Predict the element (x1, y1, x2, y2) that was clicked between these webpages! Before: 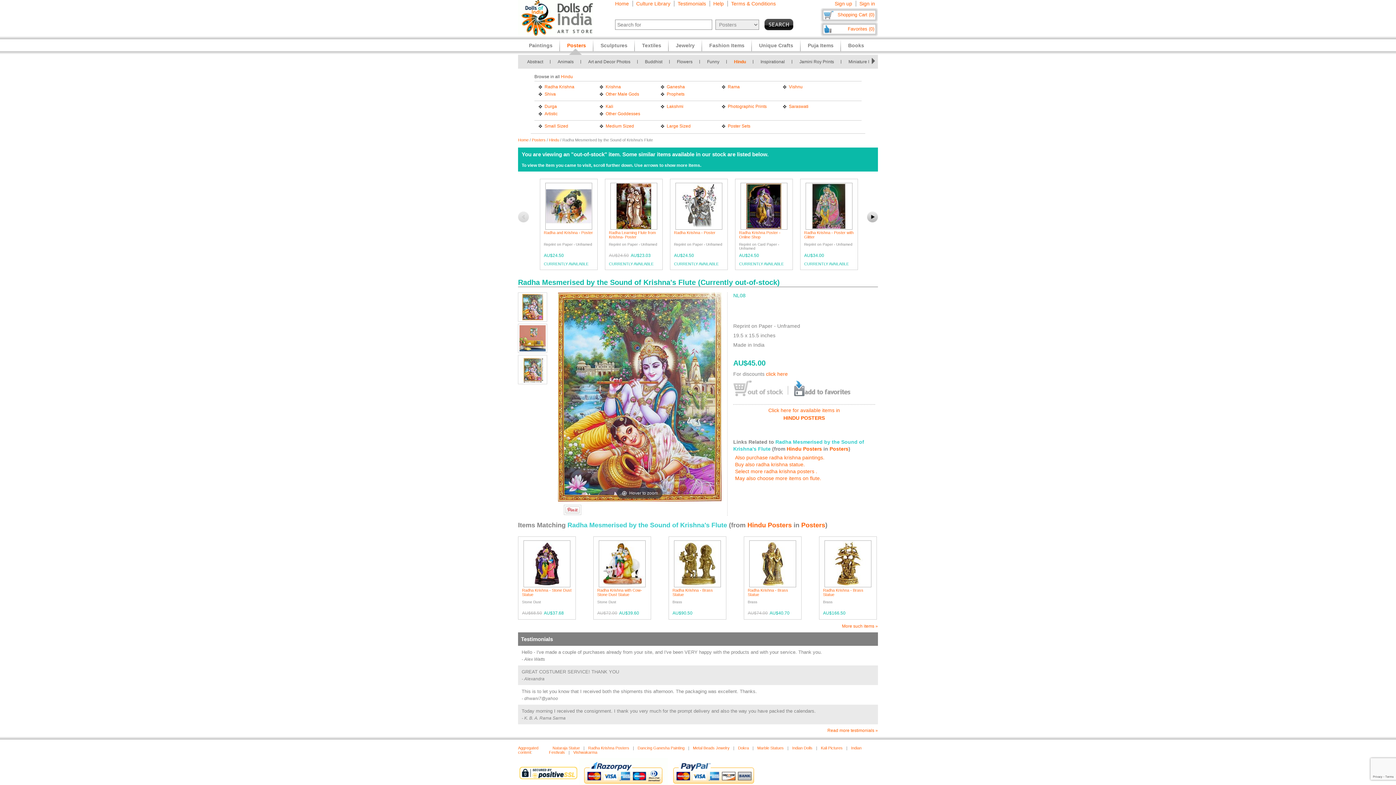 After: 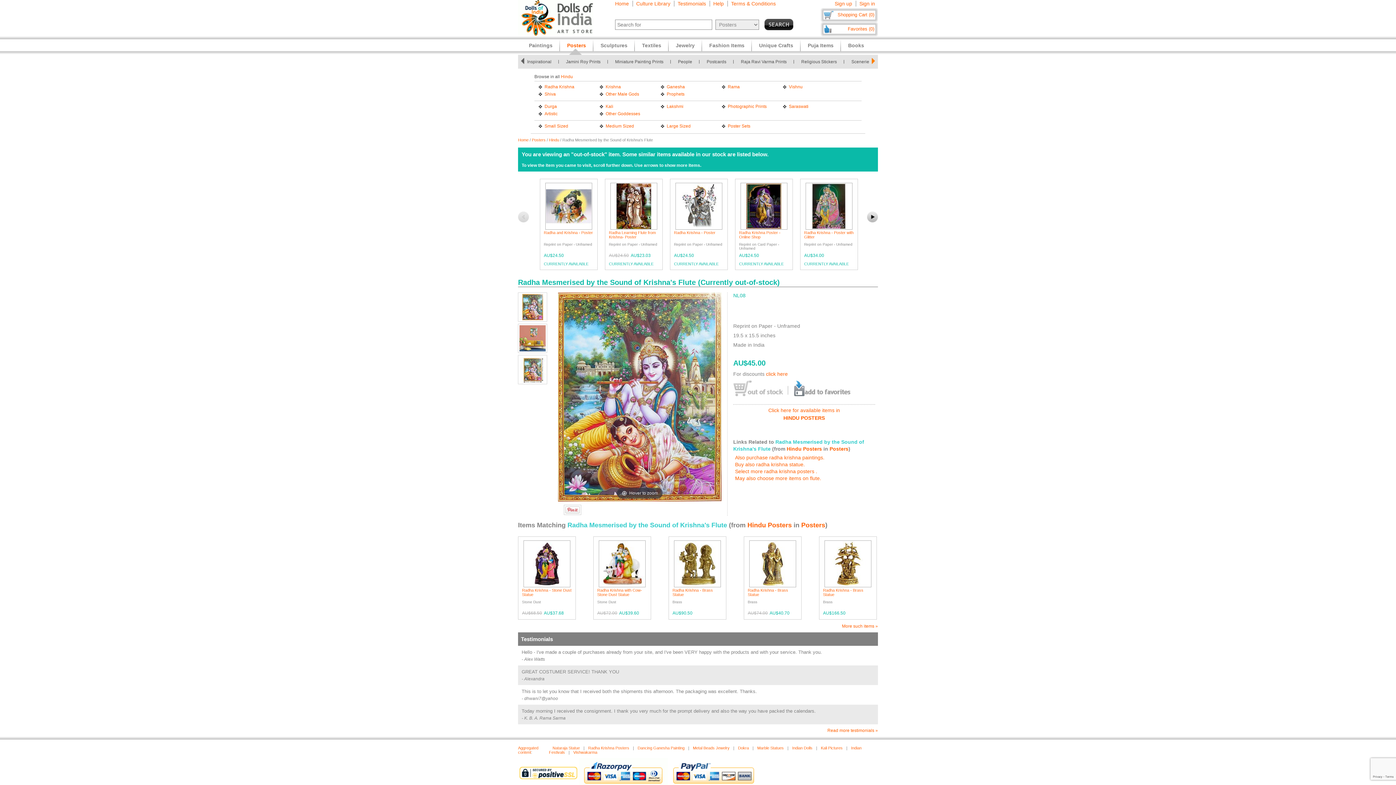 Action: bbox: (872, 57, 875, 64)